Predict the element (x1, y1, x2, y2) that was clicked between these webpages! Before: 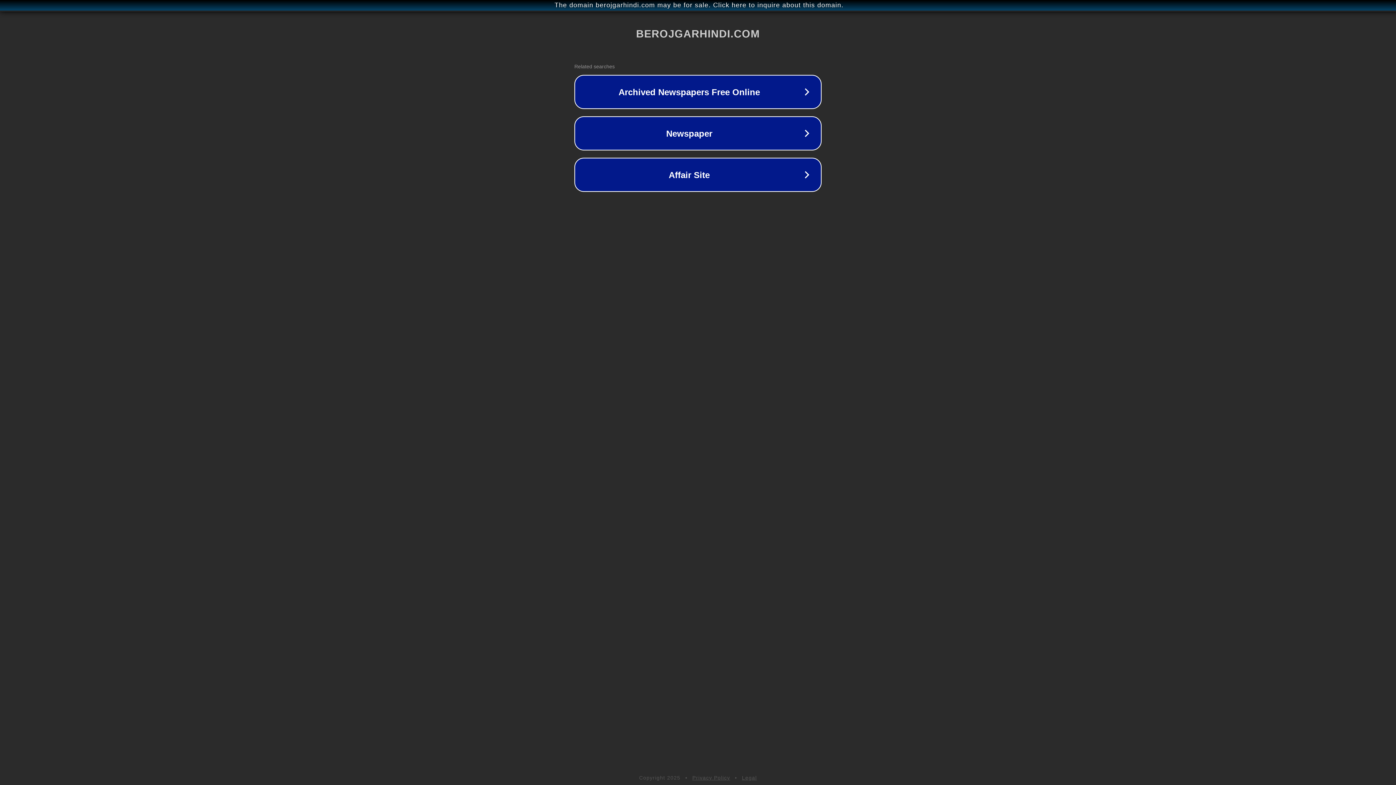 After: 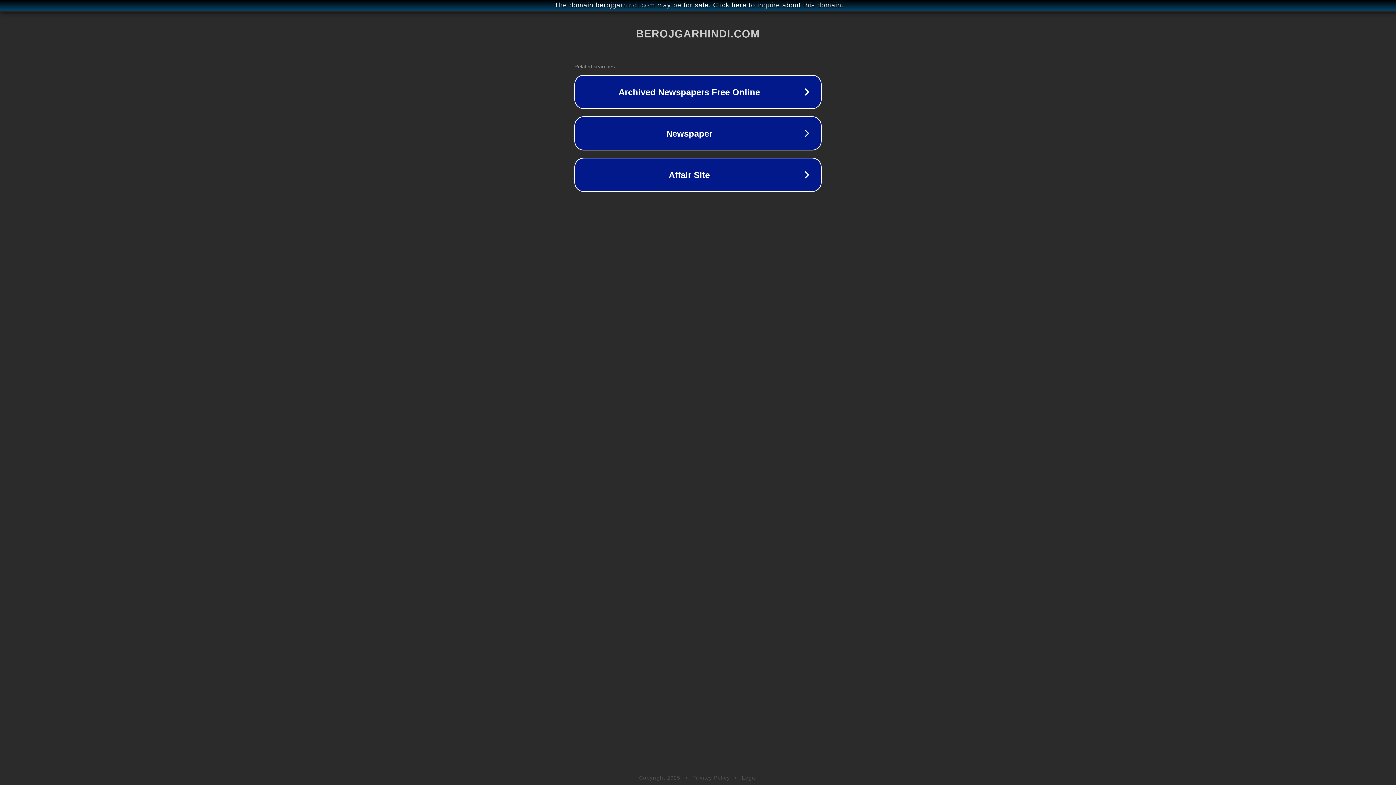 Action: bbox: (742, 775, 757, 781) label: Legal